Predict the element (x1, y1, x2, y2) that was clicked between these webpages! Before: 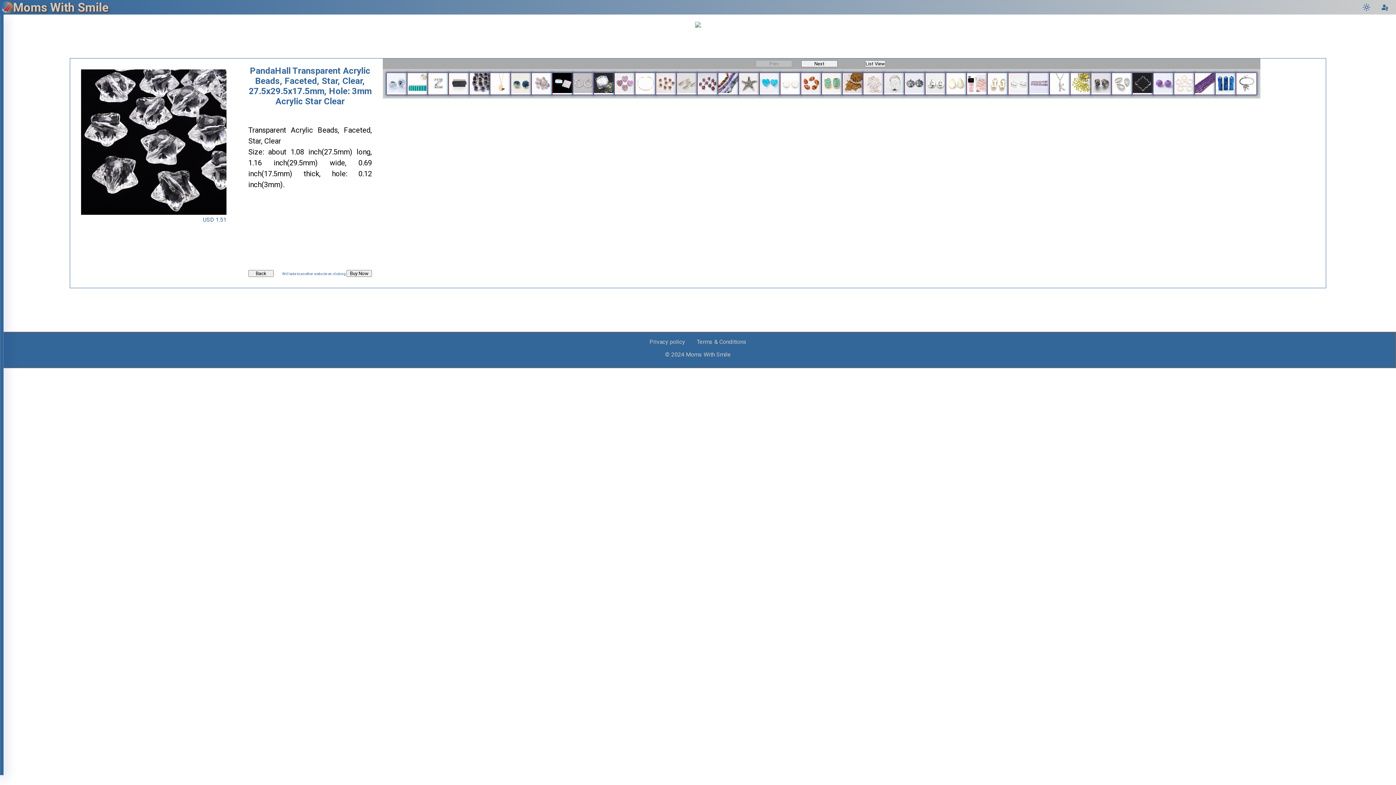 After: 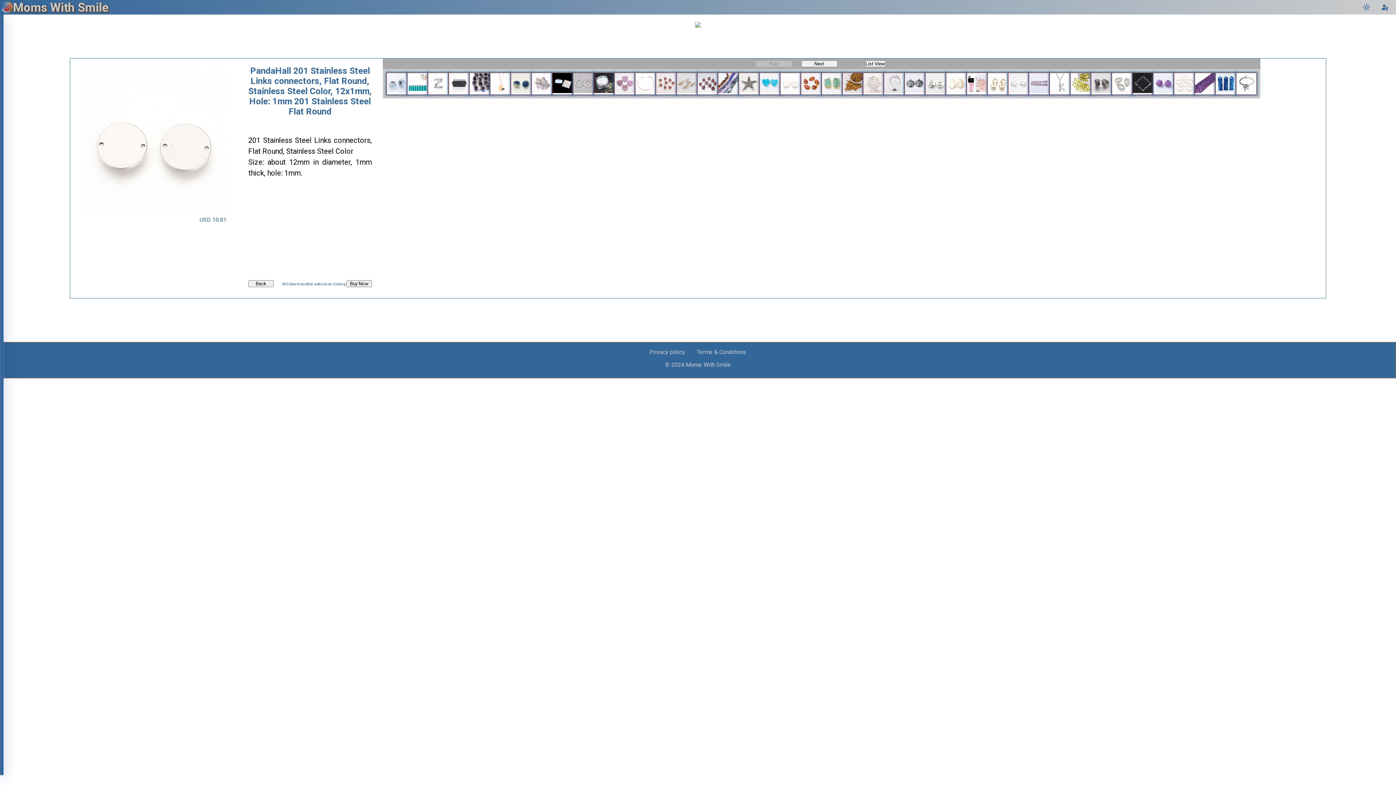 Action: bbox: (780, 73, 800, 94)